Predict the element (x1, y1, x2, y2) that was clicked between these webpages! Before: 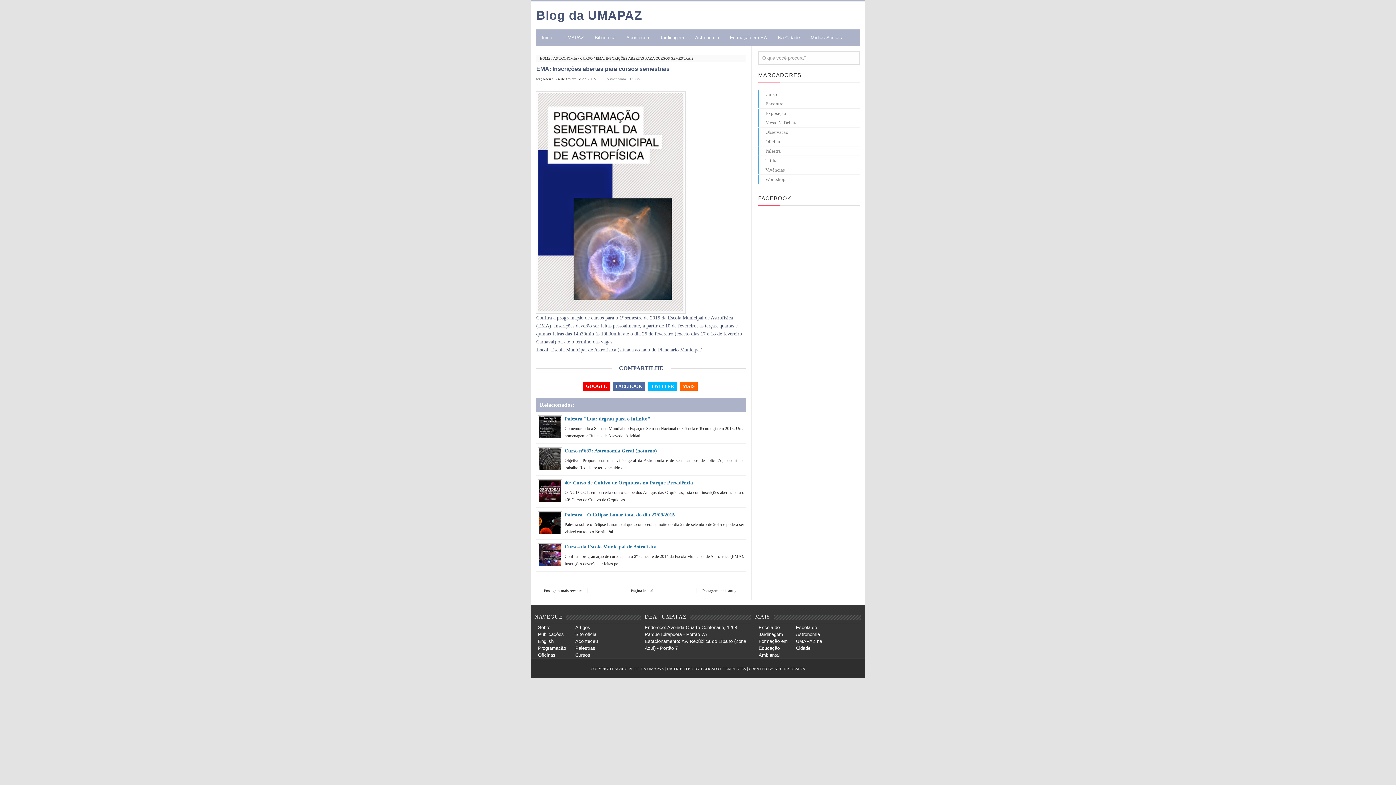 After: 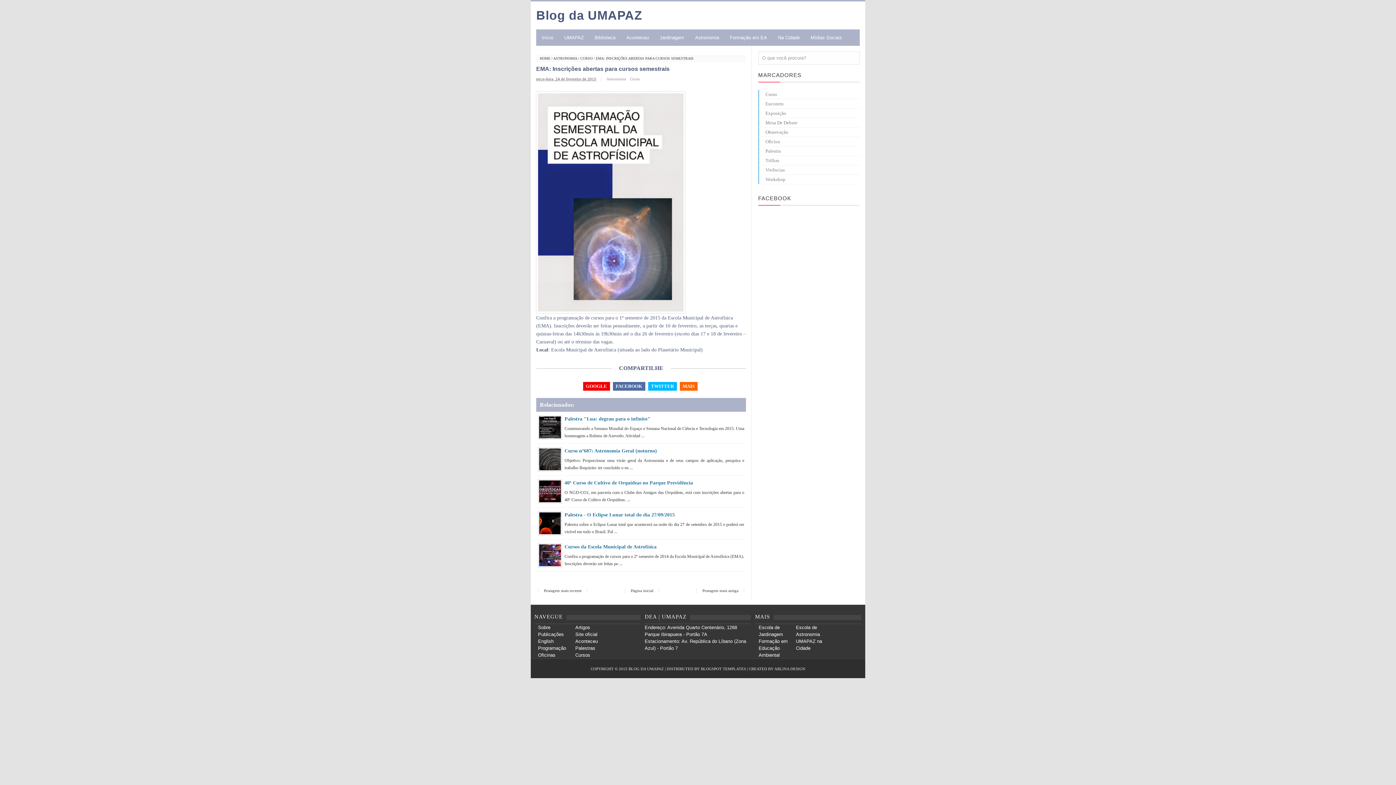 Action: bbox: (536, 199, 685, 205)